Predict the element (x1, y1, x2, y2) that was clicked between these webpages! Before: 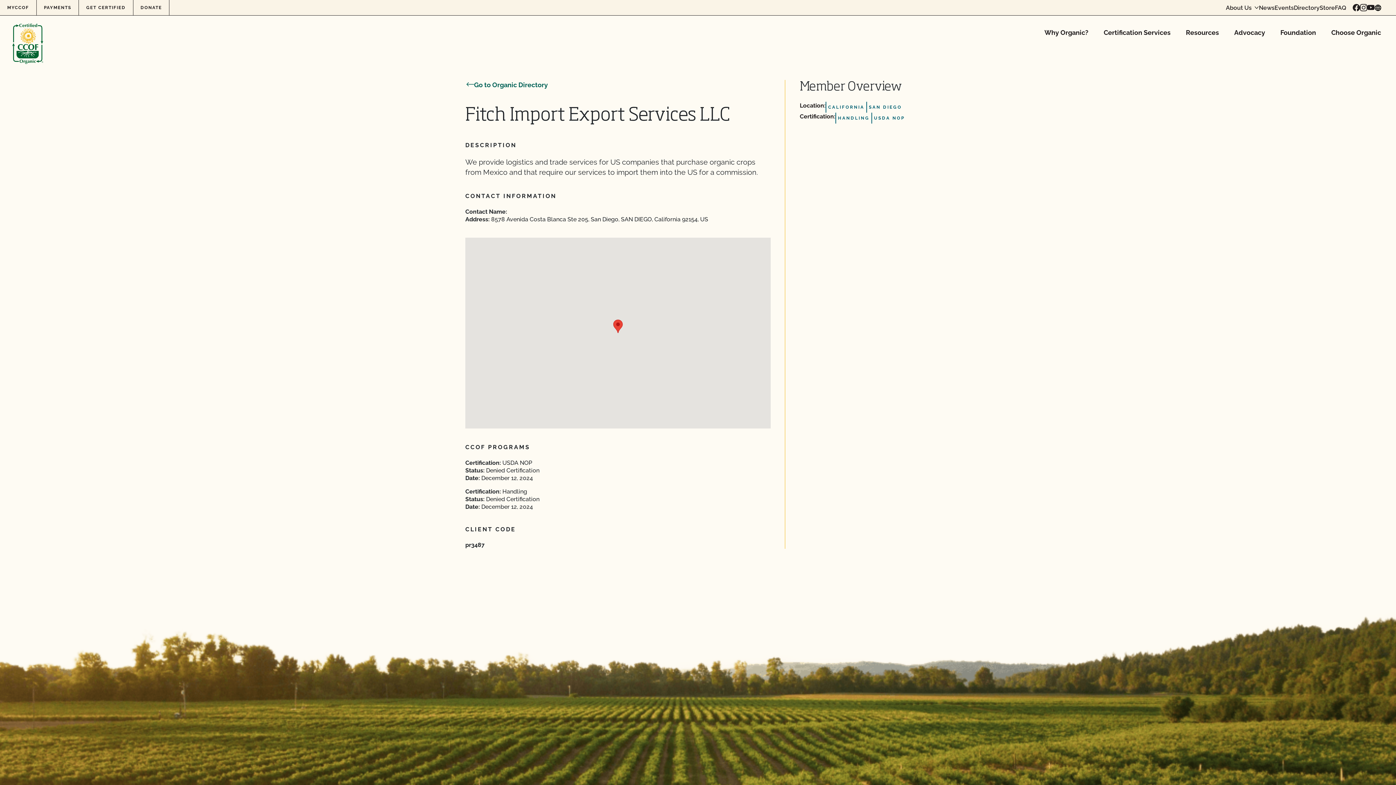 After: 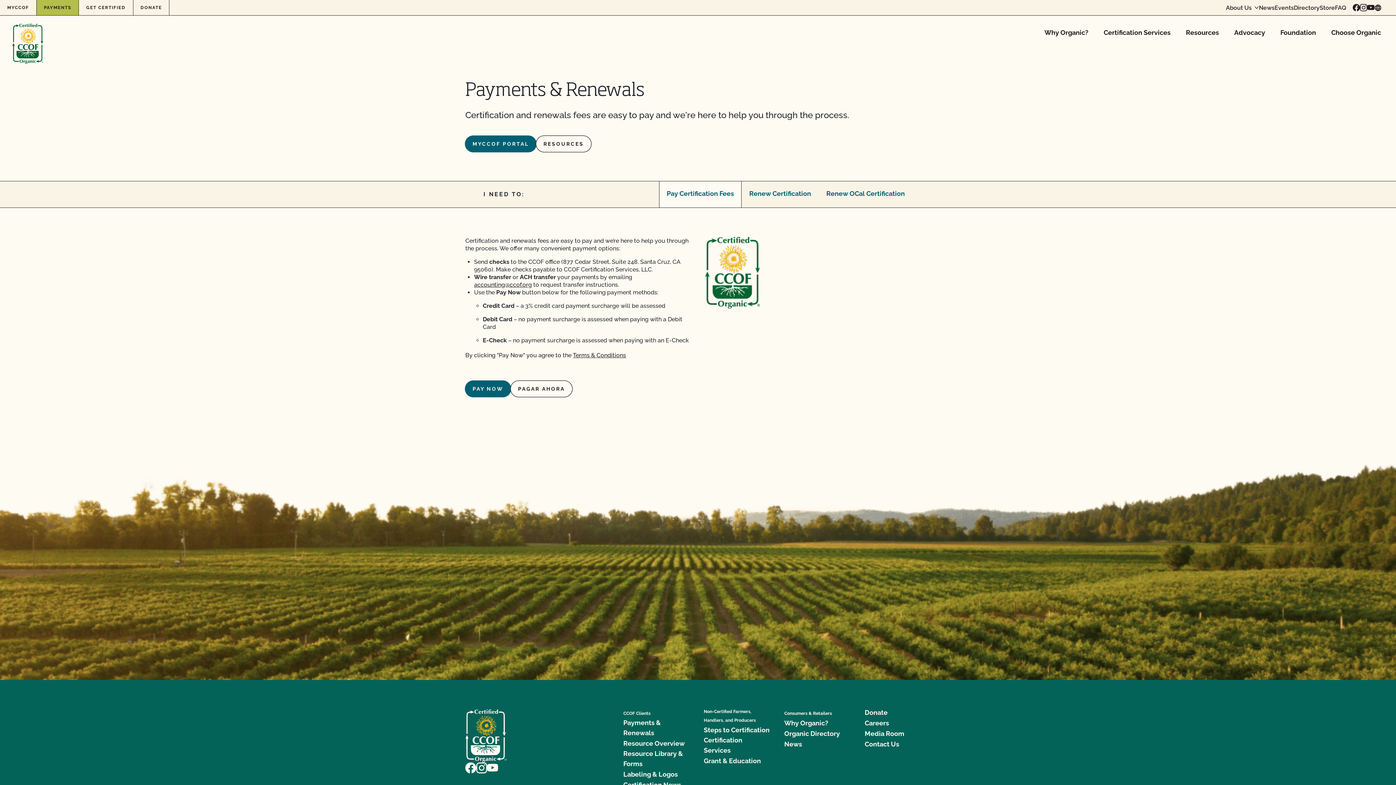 Action: bbox: (36, 0, 78, 15) label: PAYMENTS